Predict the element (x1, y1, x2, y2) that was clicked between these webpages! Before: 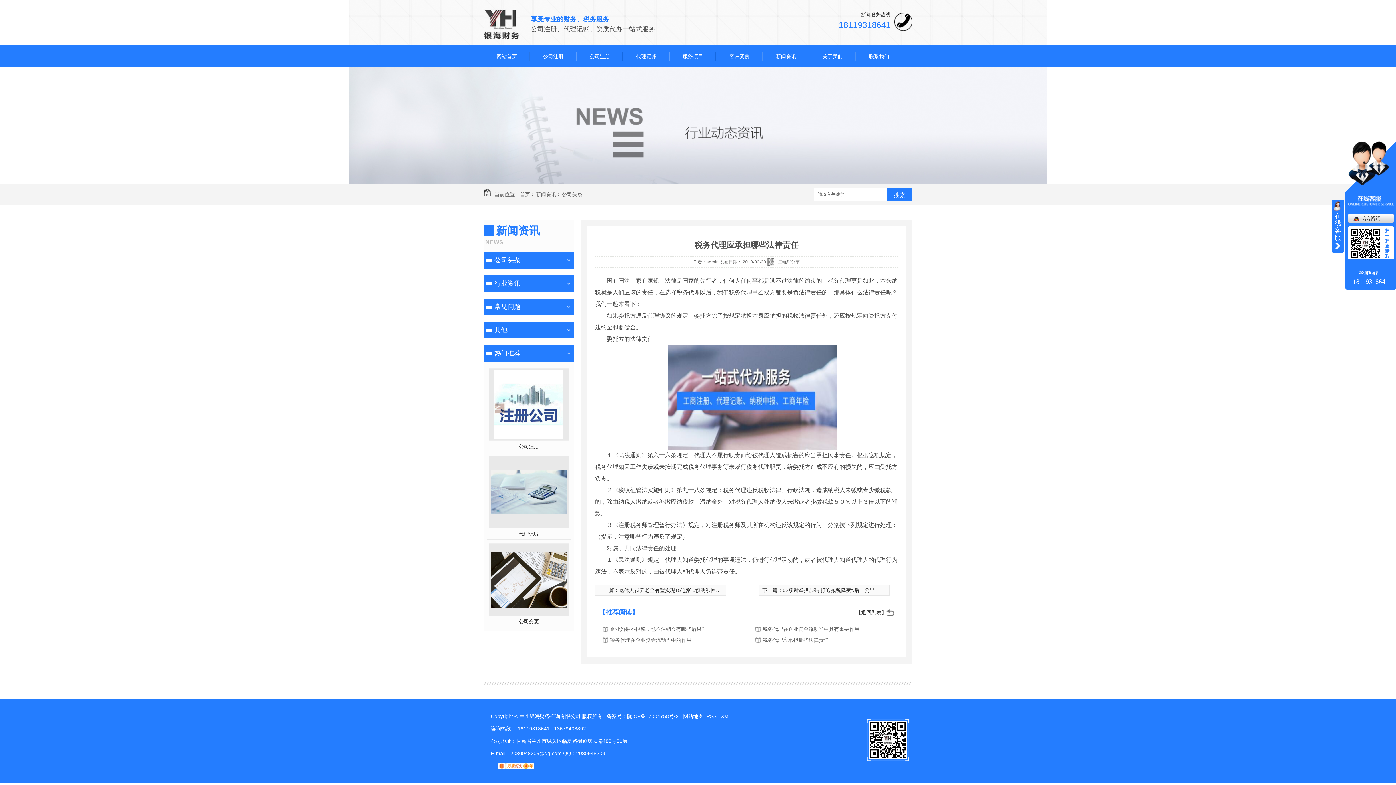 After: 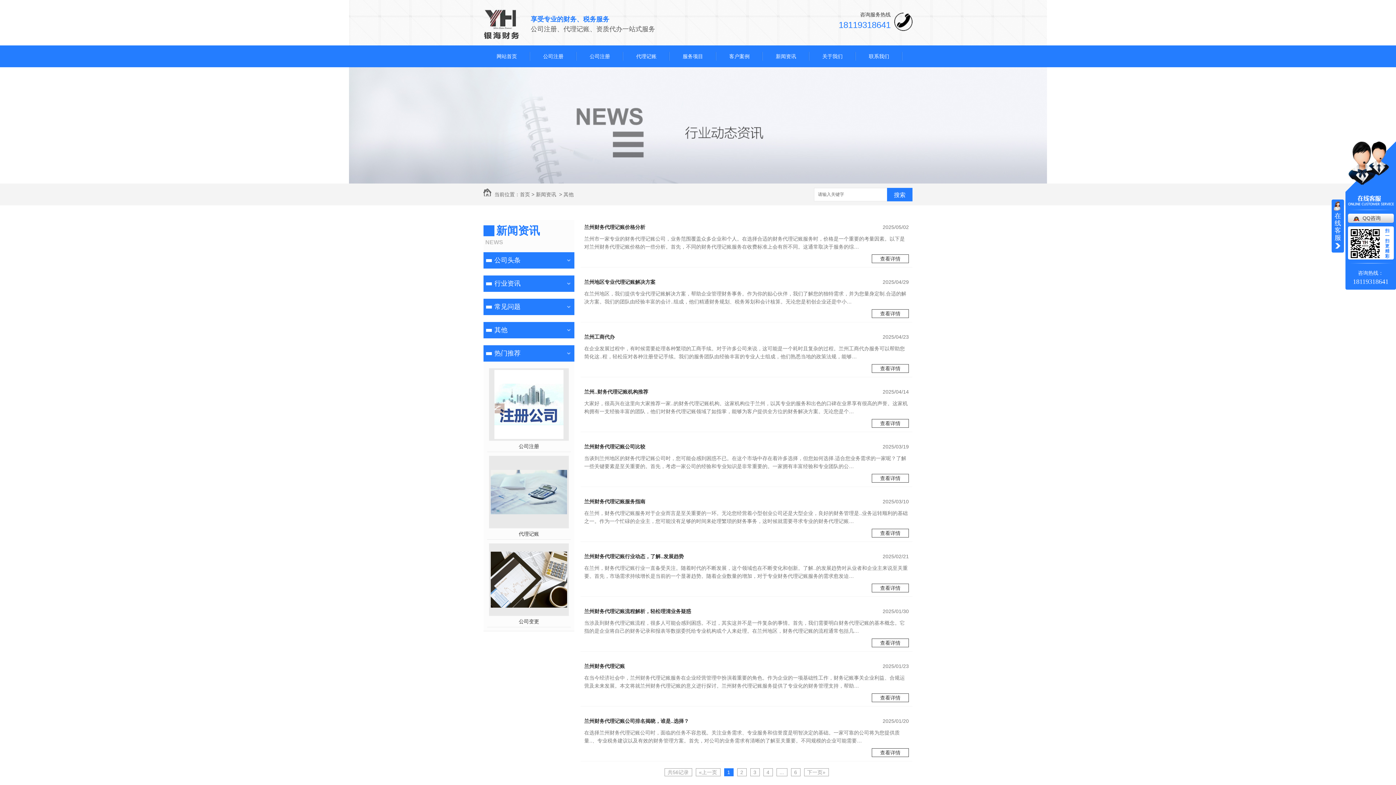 Action: label: 其他 bbox: (483, 322, 561, 338)